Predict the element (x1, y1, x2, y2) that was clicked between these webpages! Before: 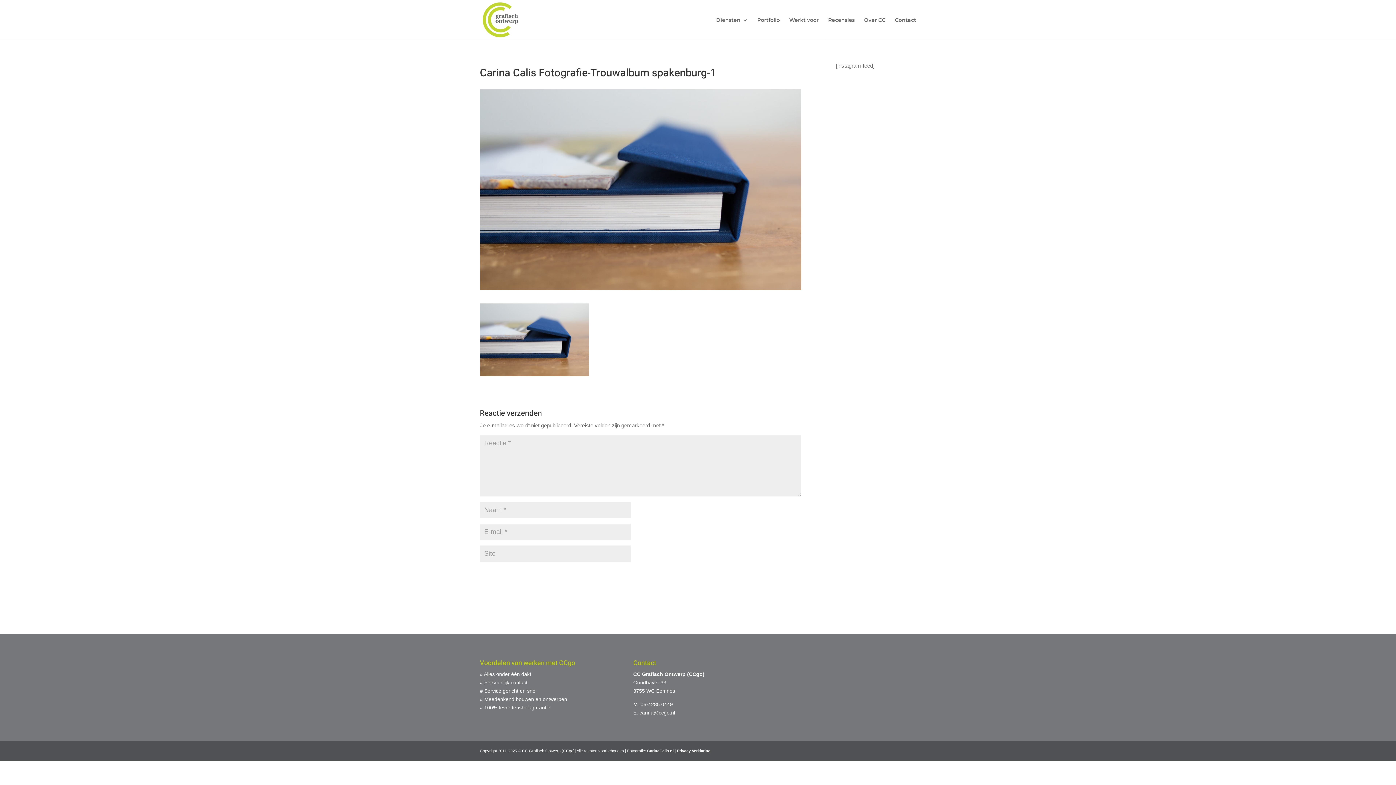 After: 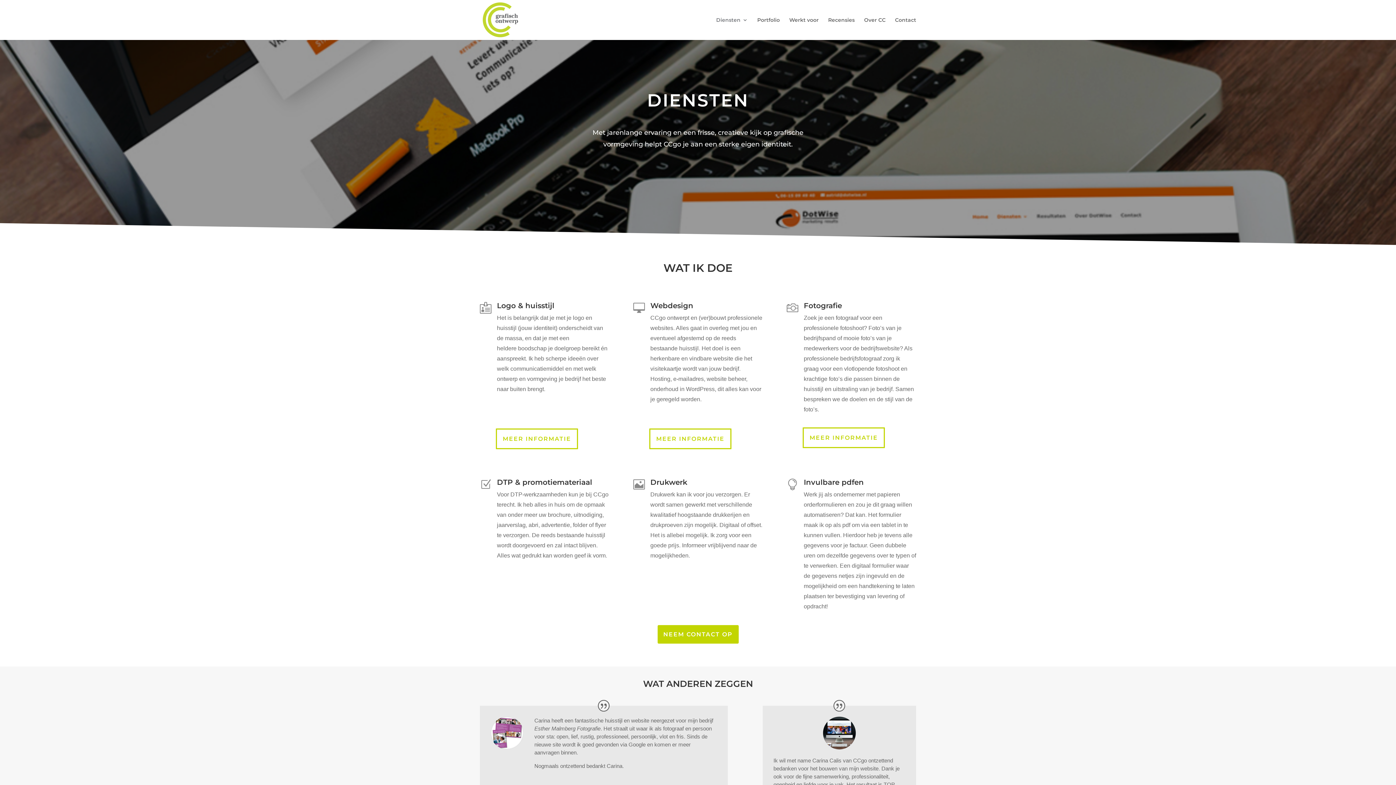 Action: bbox: (716, 17, 748, 40) label: Diensten